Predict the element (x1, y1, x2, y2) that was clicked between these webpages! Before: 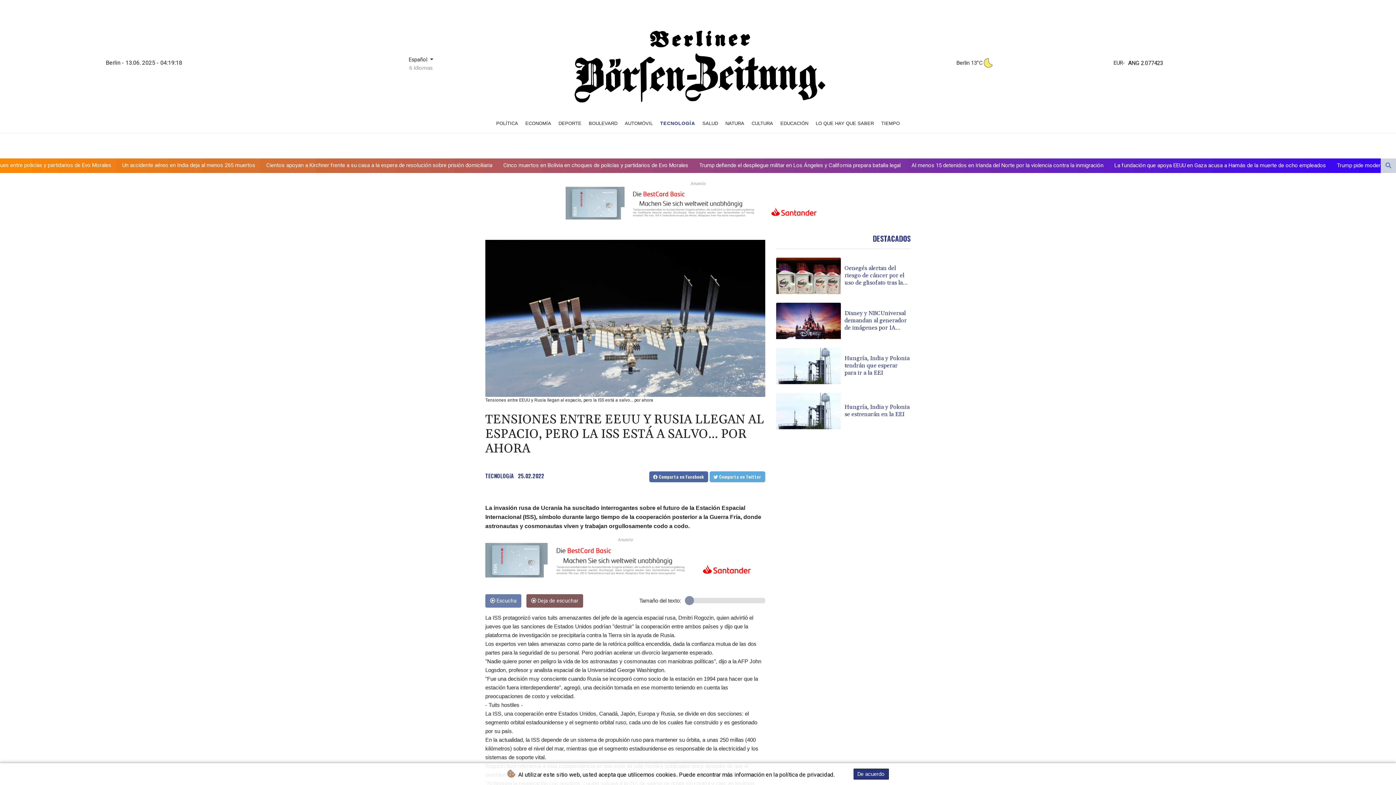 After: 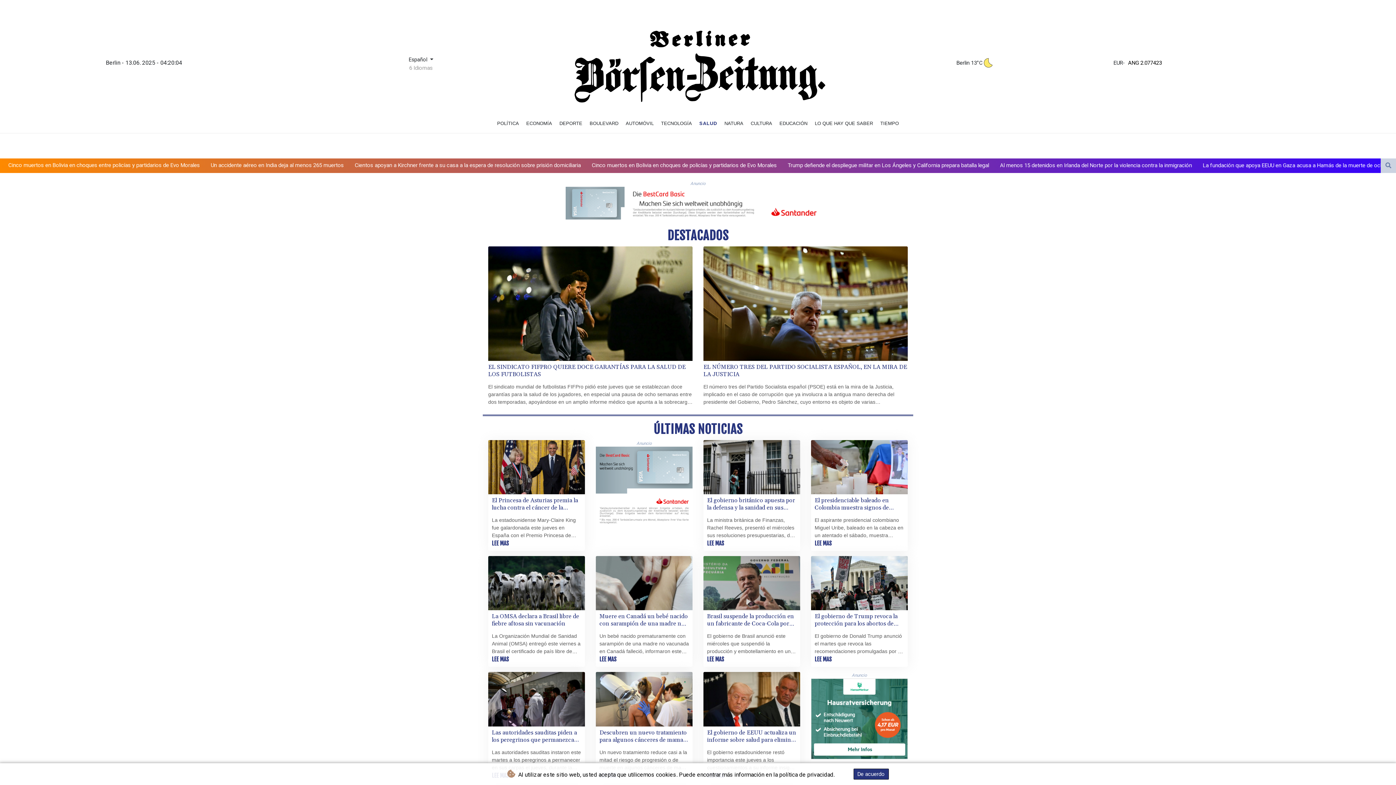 Action: bbox: (699, 118, 721, 128) label: SALUD